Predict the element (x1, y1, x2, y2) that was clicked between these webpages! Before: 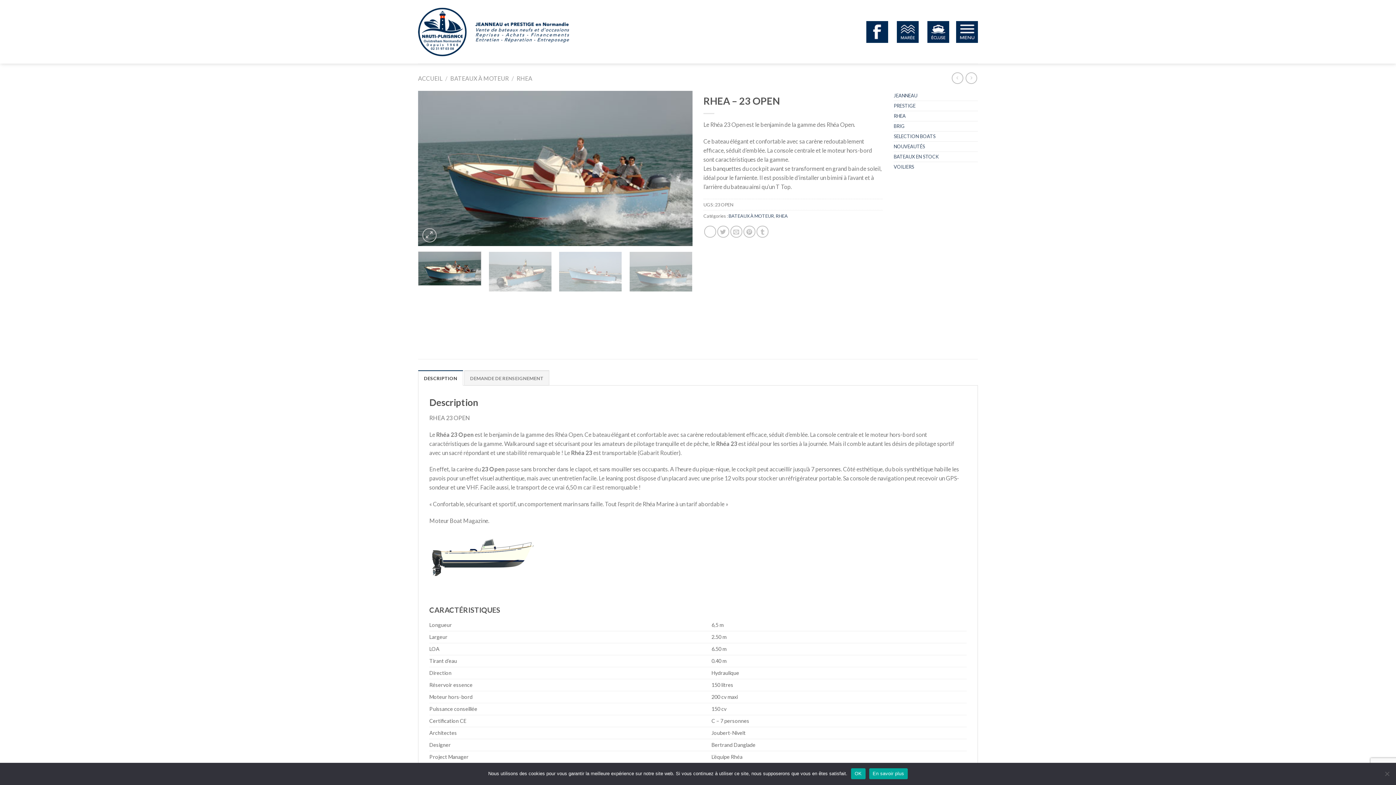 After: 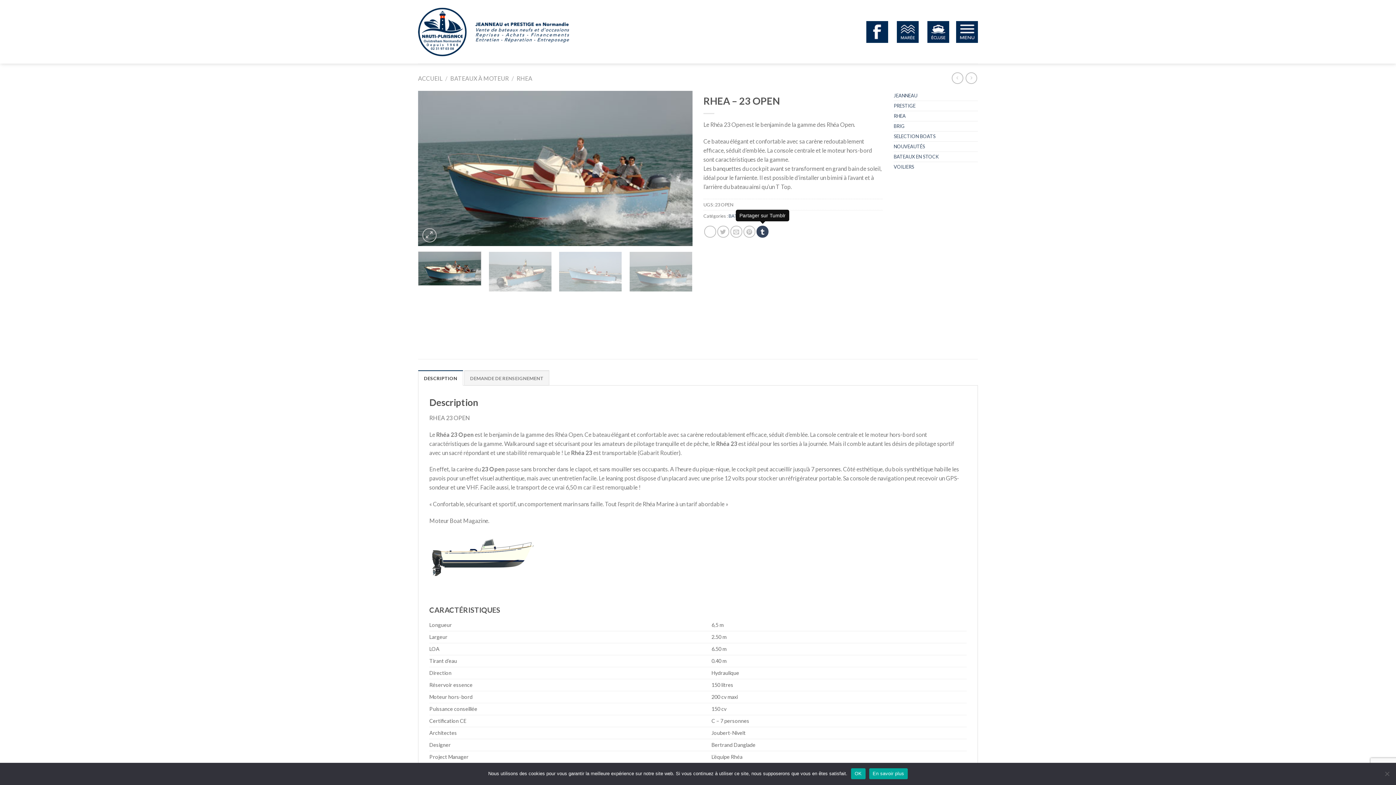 Action: bbox: (756, 225, 768, 237)